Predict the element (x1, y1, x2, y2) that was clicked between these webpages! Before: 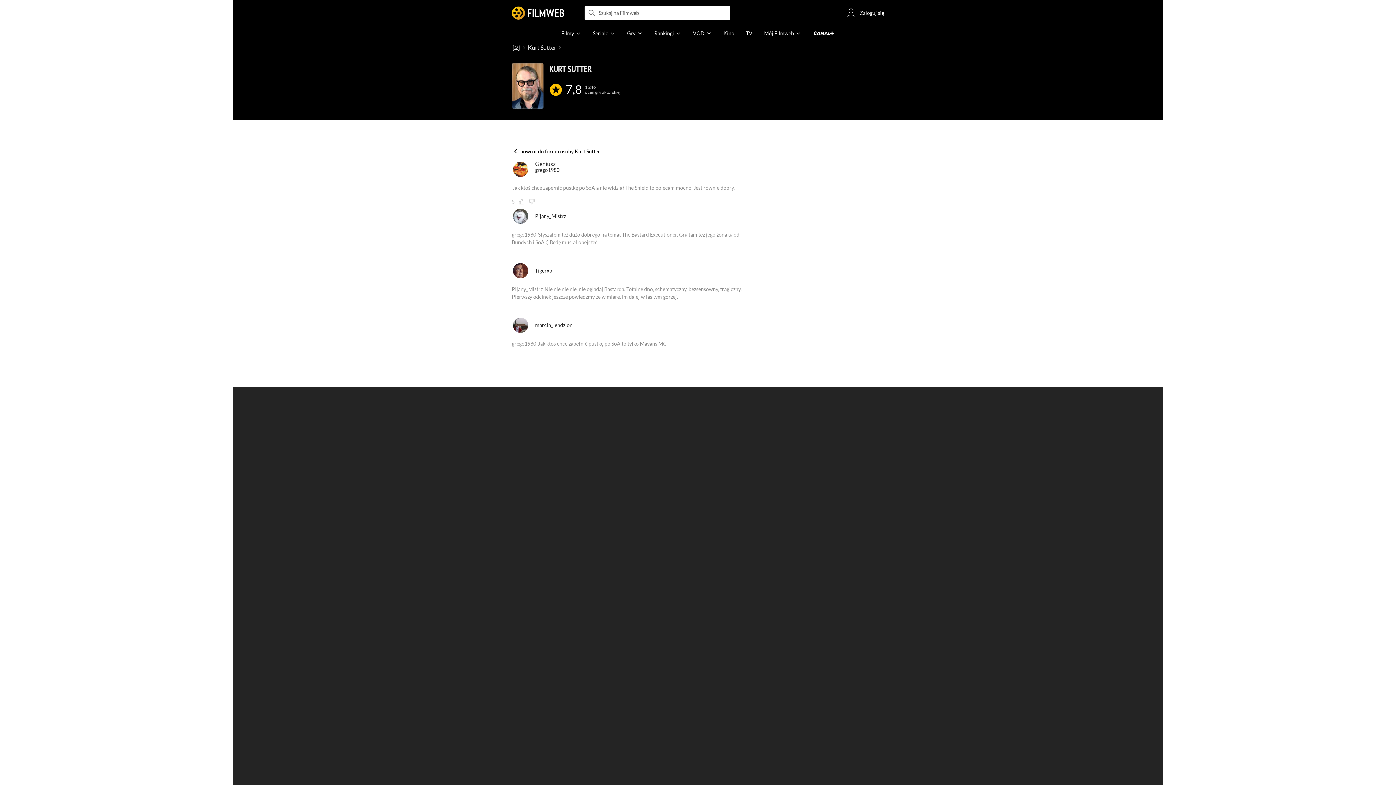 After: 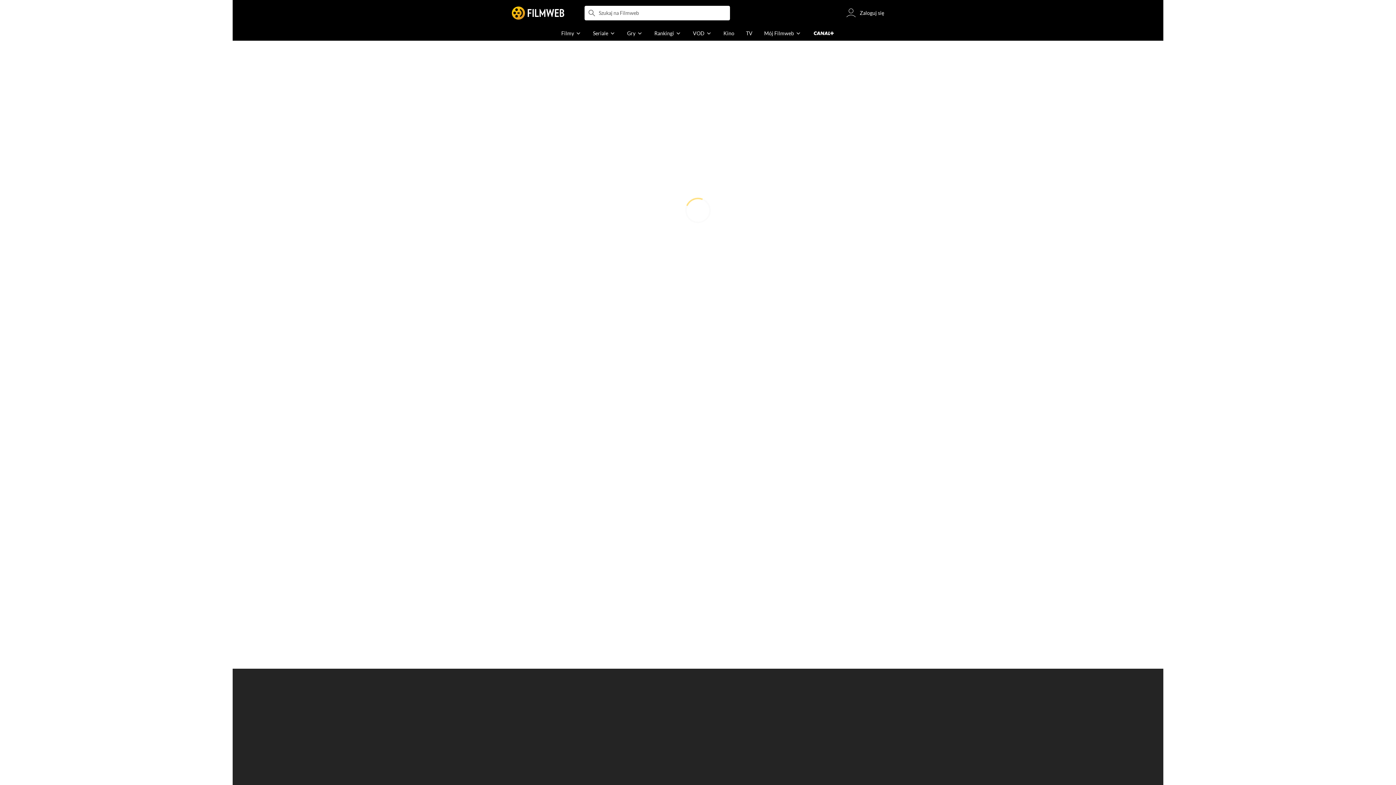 Action: bbox: (513, 161, 528, 177)